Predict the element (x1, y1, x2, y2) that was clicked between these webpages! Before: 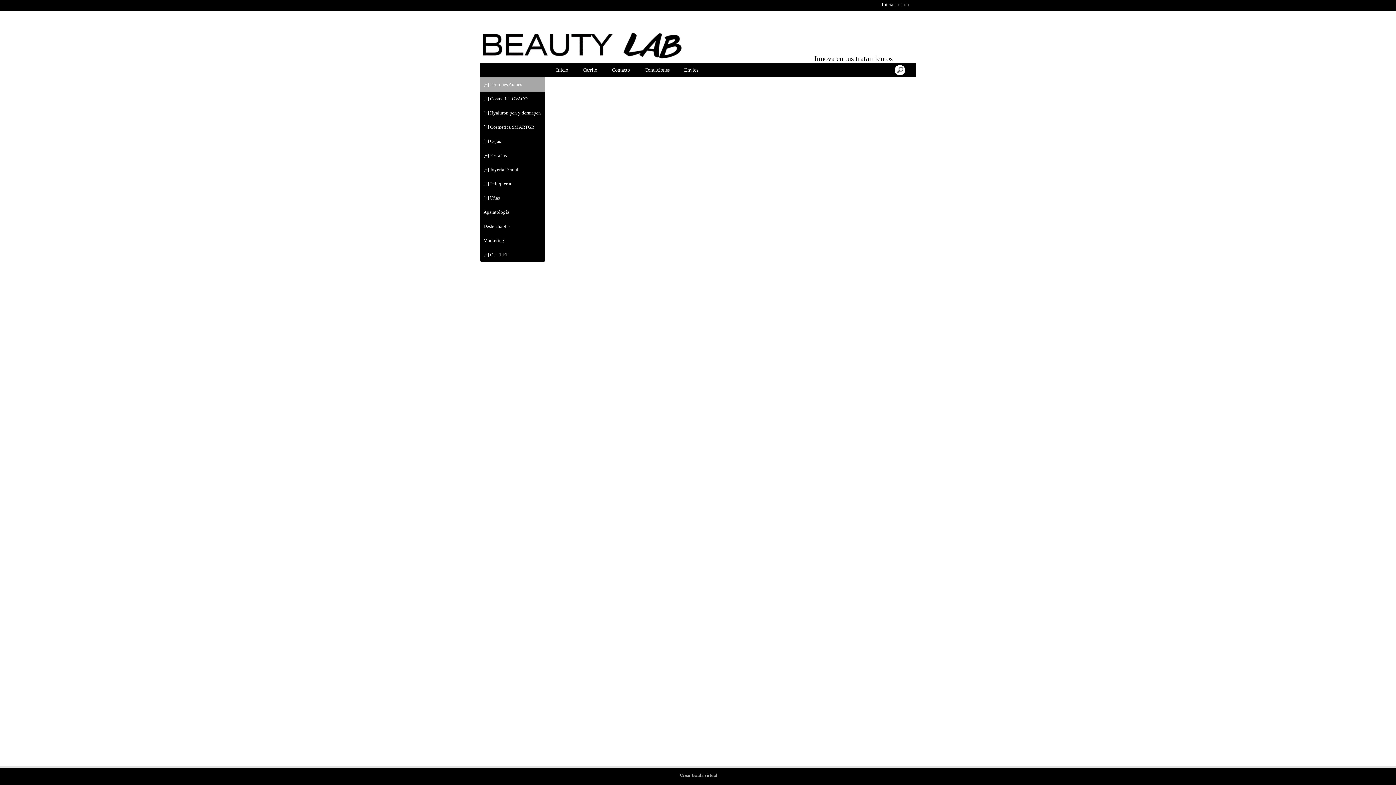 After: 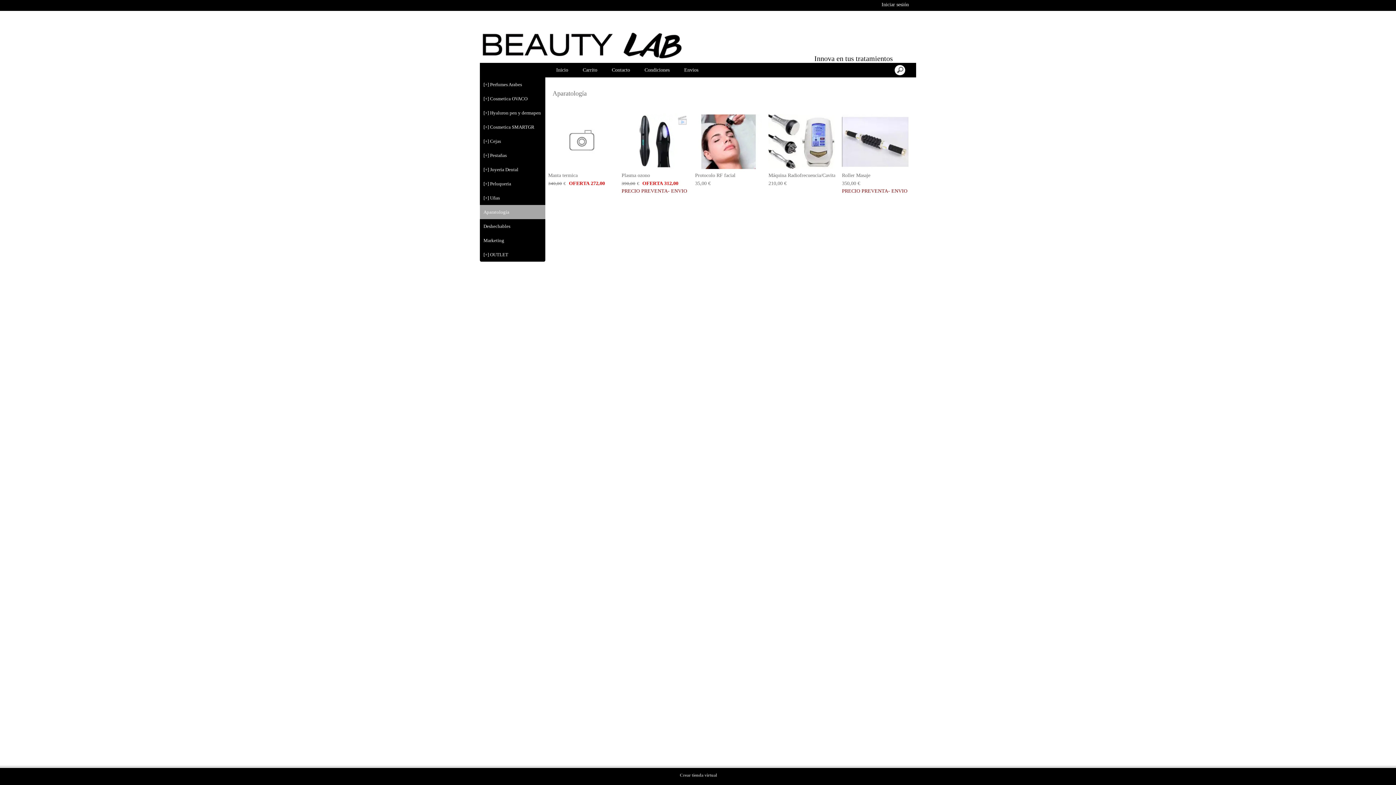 Action: label: Aparatología bbox: (480, 205, 545, 219)